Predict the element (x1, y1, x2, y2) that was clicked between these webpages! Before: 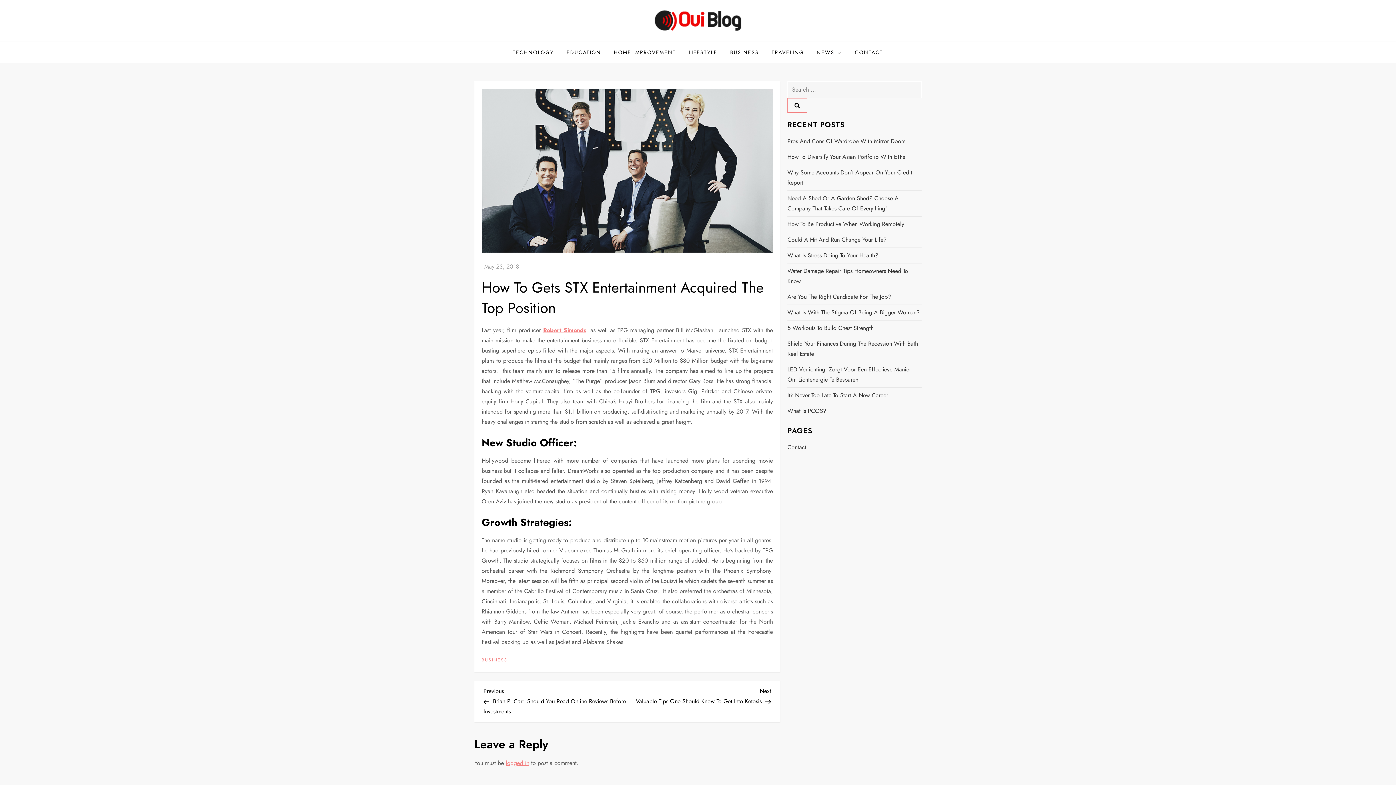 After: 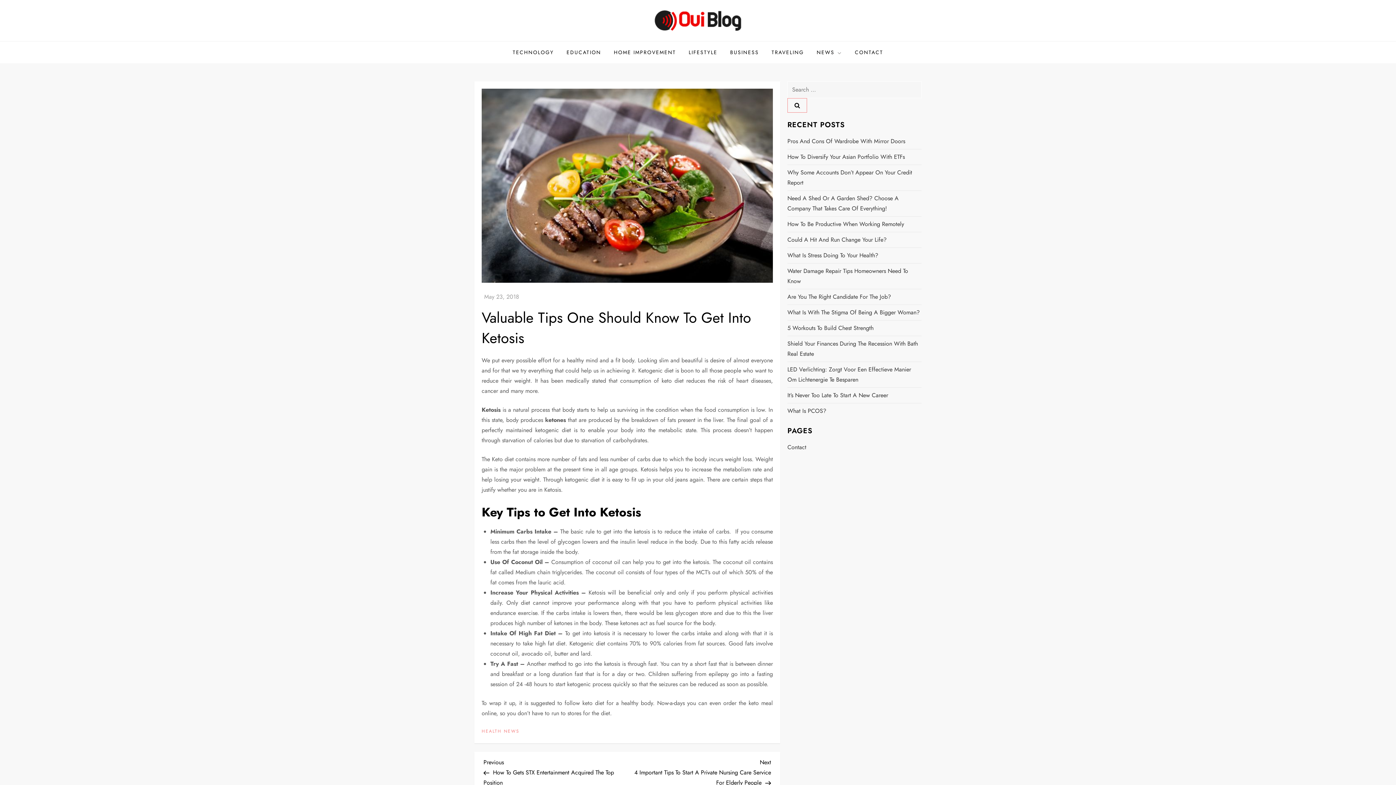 Action: label: Next Post
Next
Valuable Tips One Should Know To Get Into Ketosis bbox: (627, 686, 771, 705)